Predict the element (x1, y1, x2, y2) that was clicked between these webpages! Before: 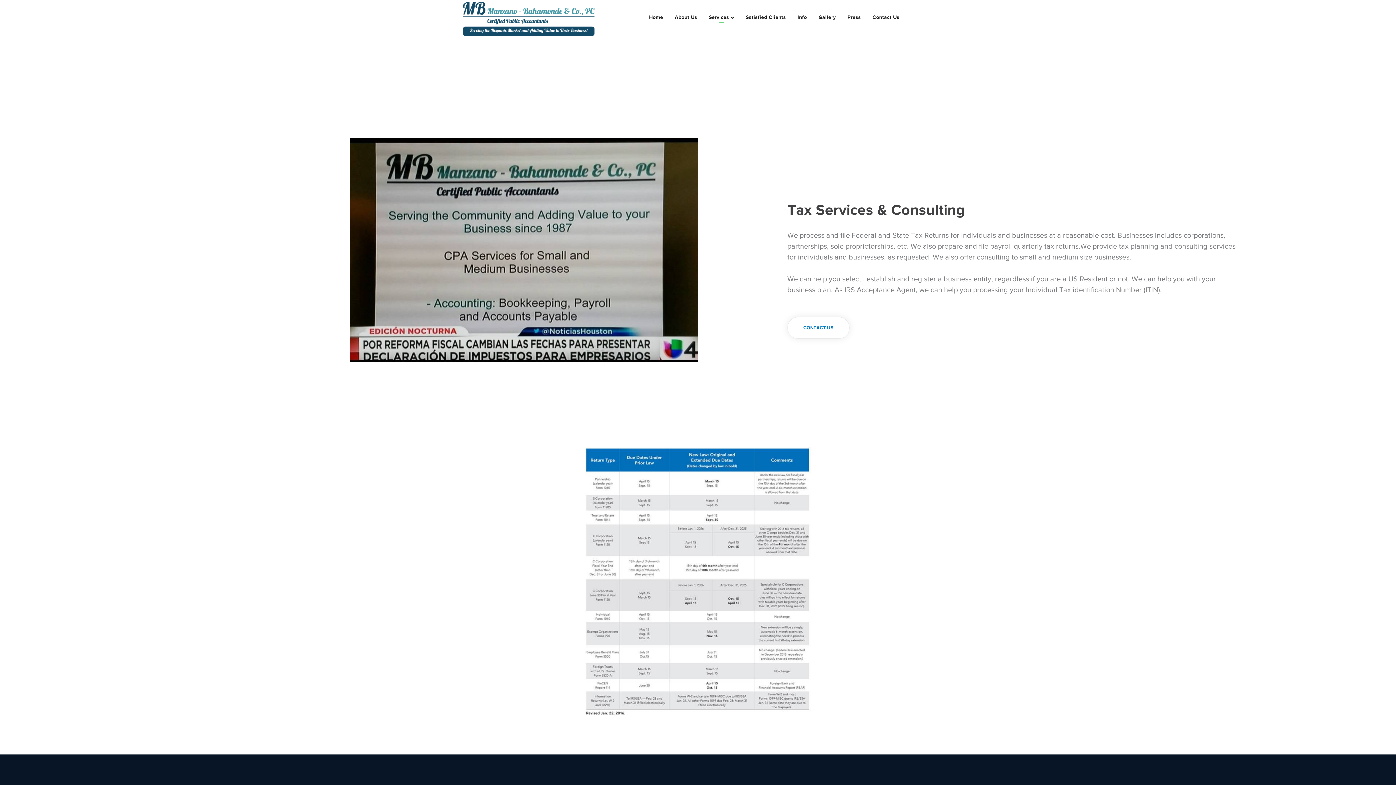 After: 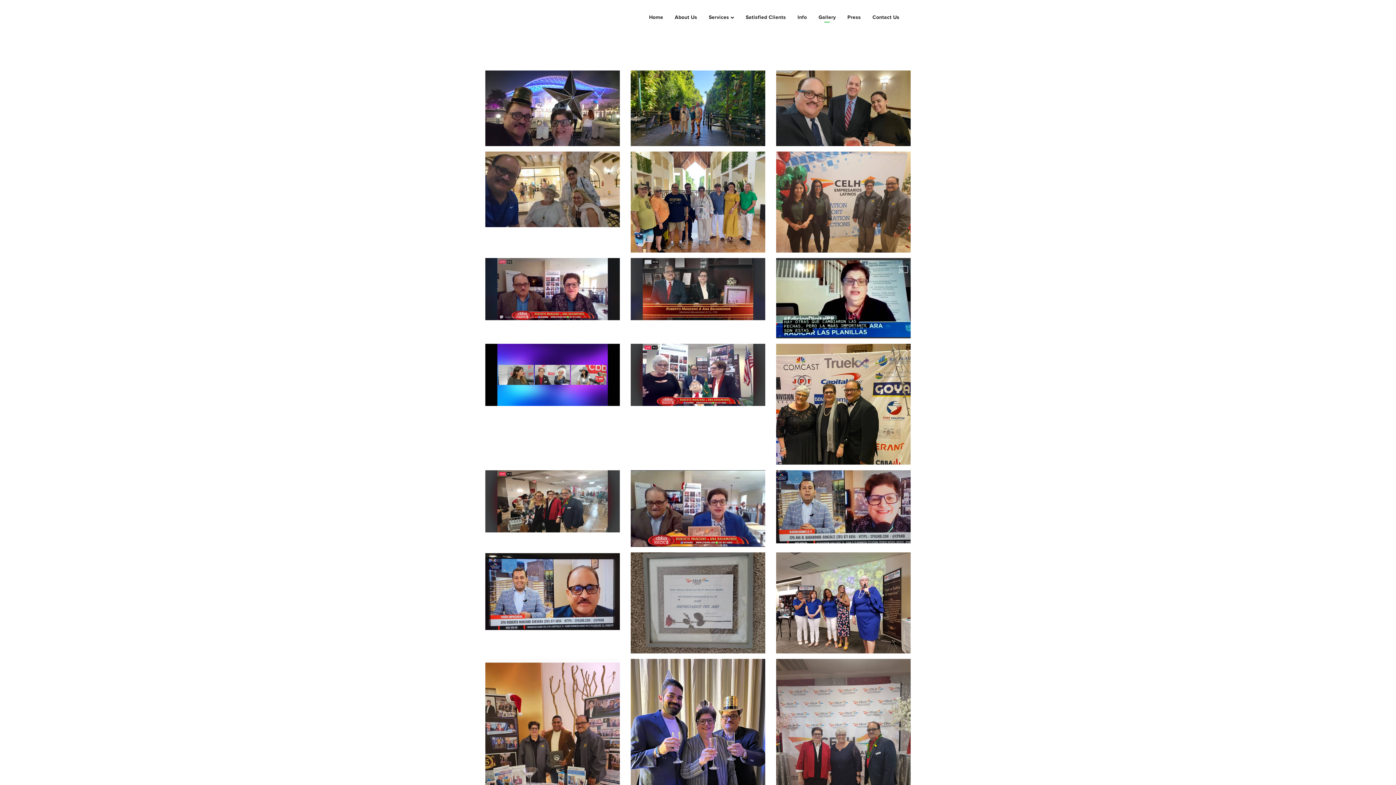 Action: bbox: (818, 0, 836, 34) label: Gallery